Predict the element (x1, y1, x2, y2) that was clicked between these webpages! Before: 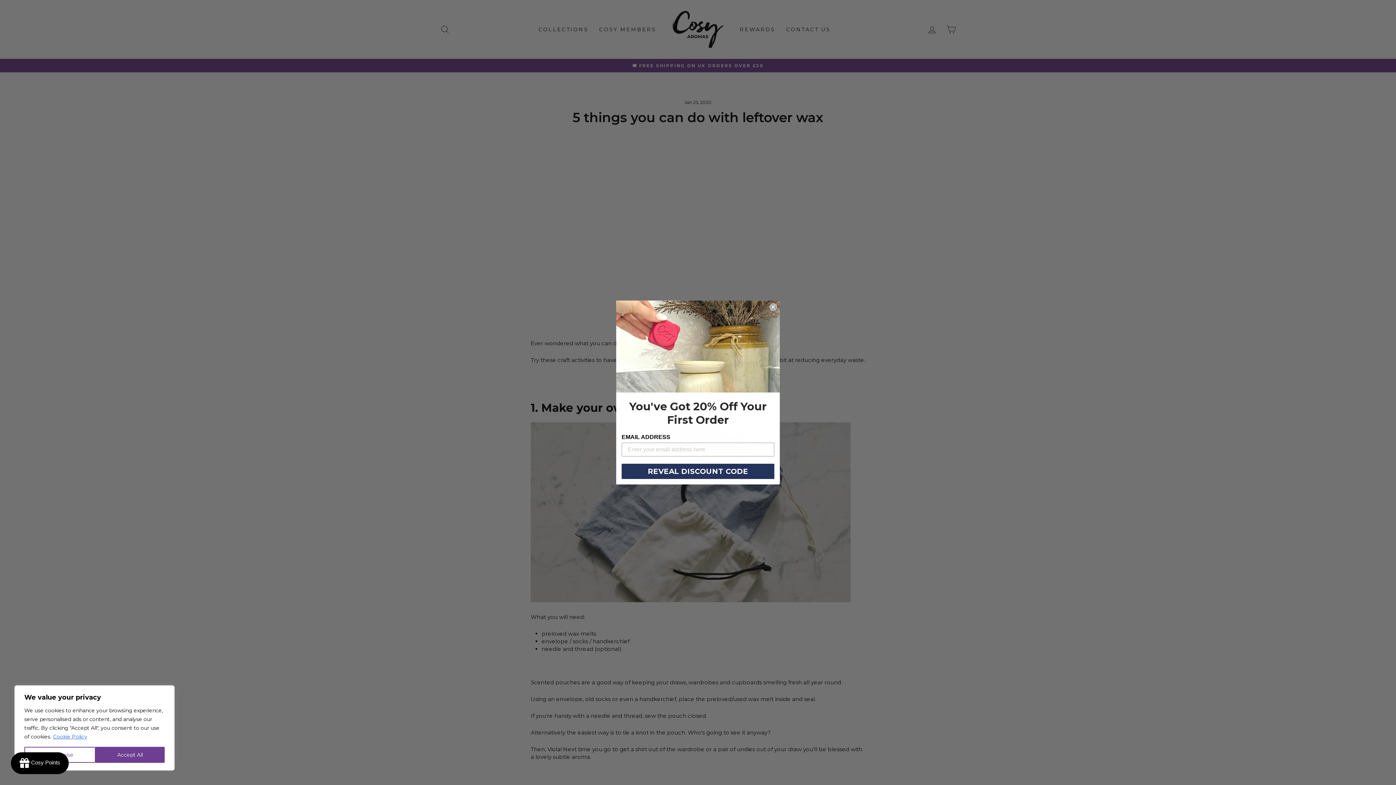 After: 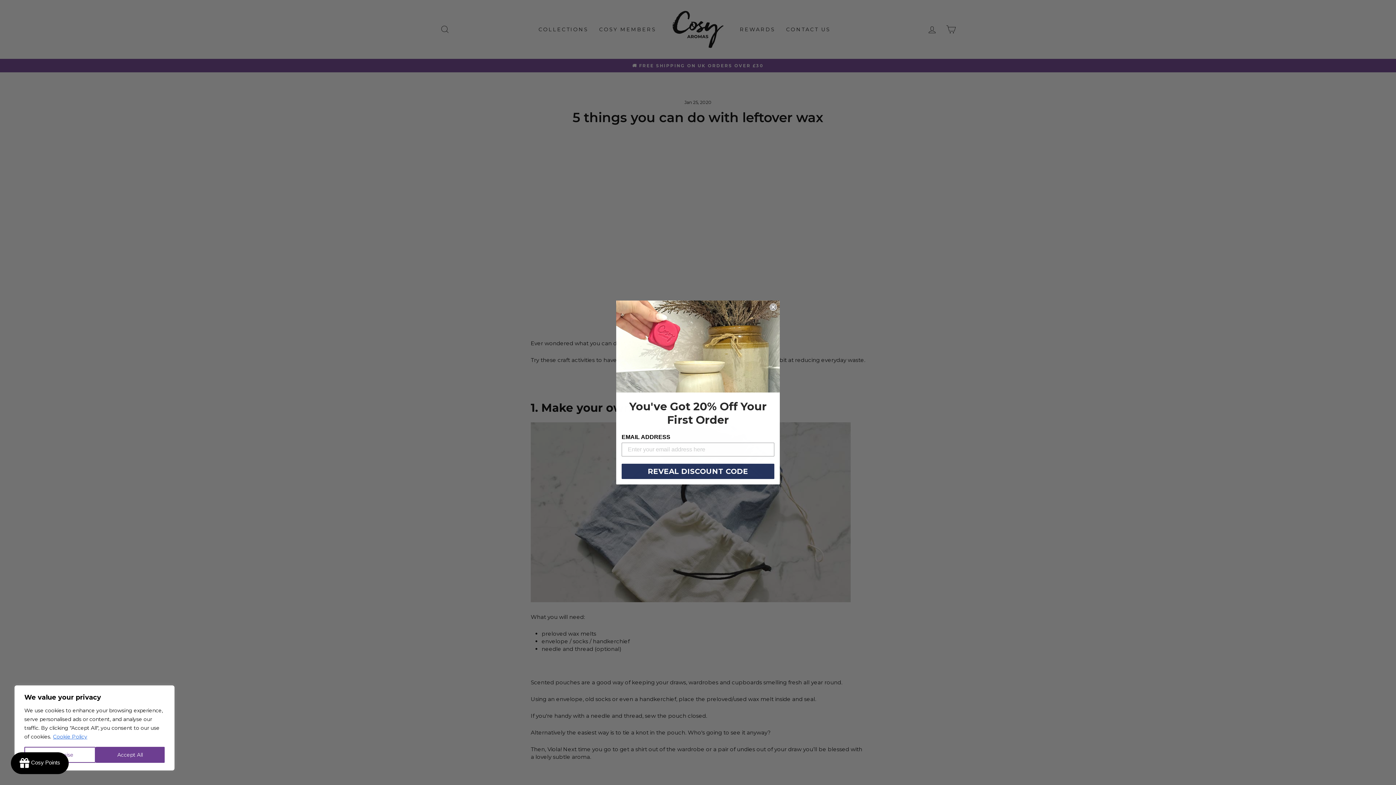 Action: bbox: (52, 733, 87, 740) label: Cookie Policy